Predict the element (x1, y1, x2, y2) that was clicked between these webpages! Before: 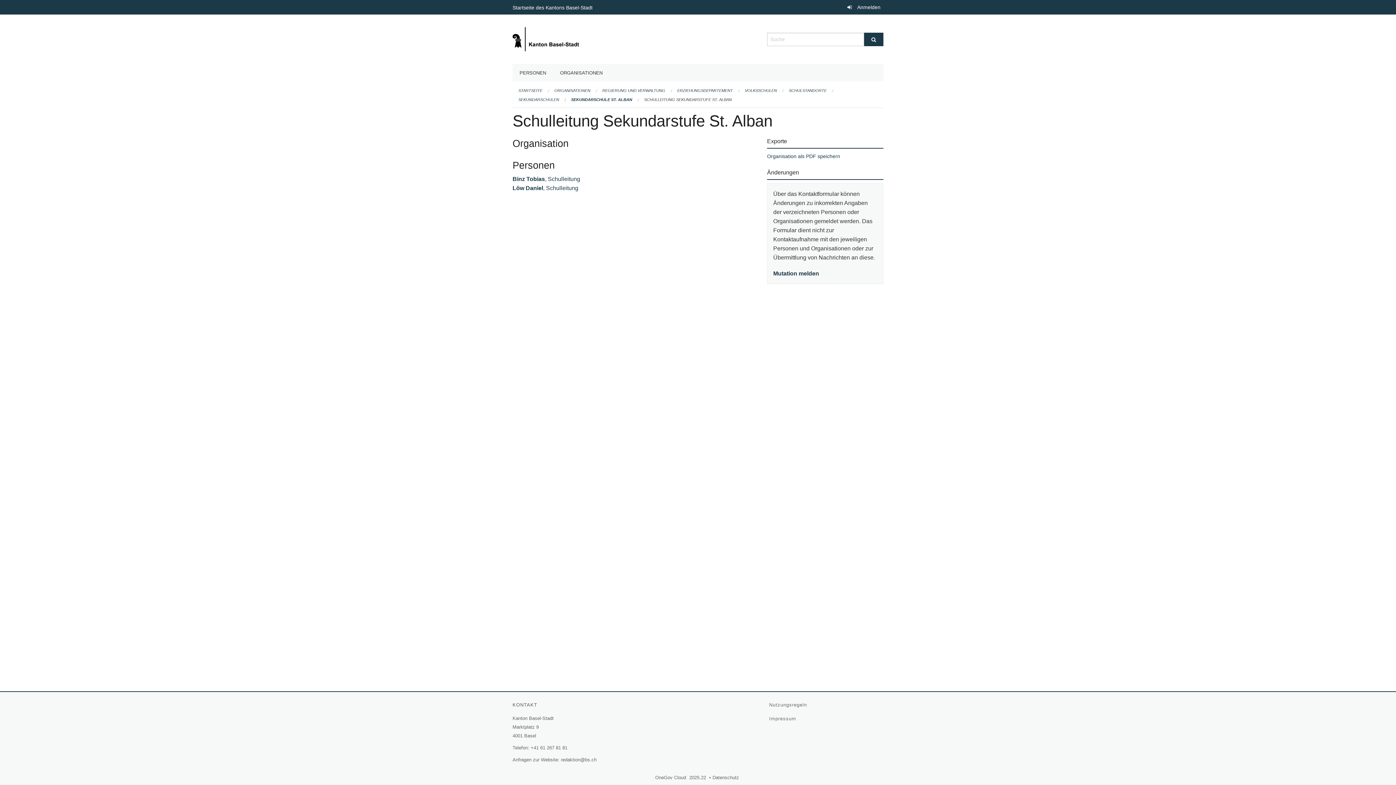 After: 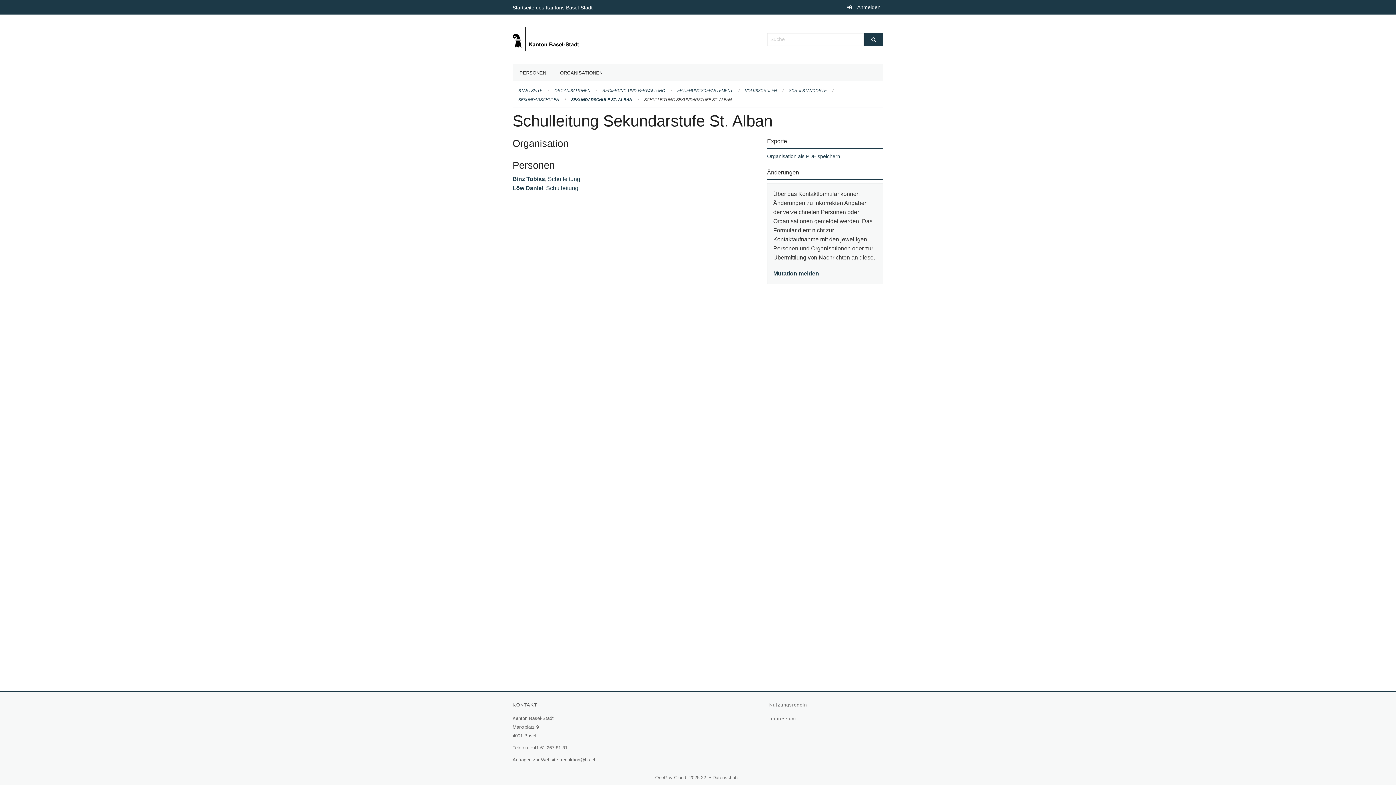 Action: label: Startseite des Kantons Basel-Stadt
(External Link) bbox: (512, 4, 594, 10)